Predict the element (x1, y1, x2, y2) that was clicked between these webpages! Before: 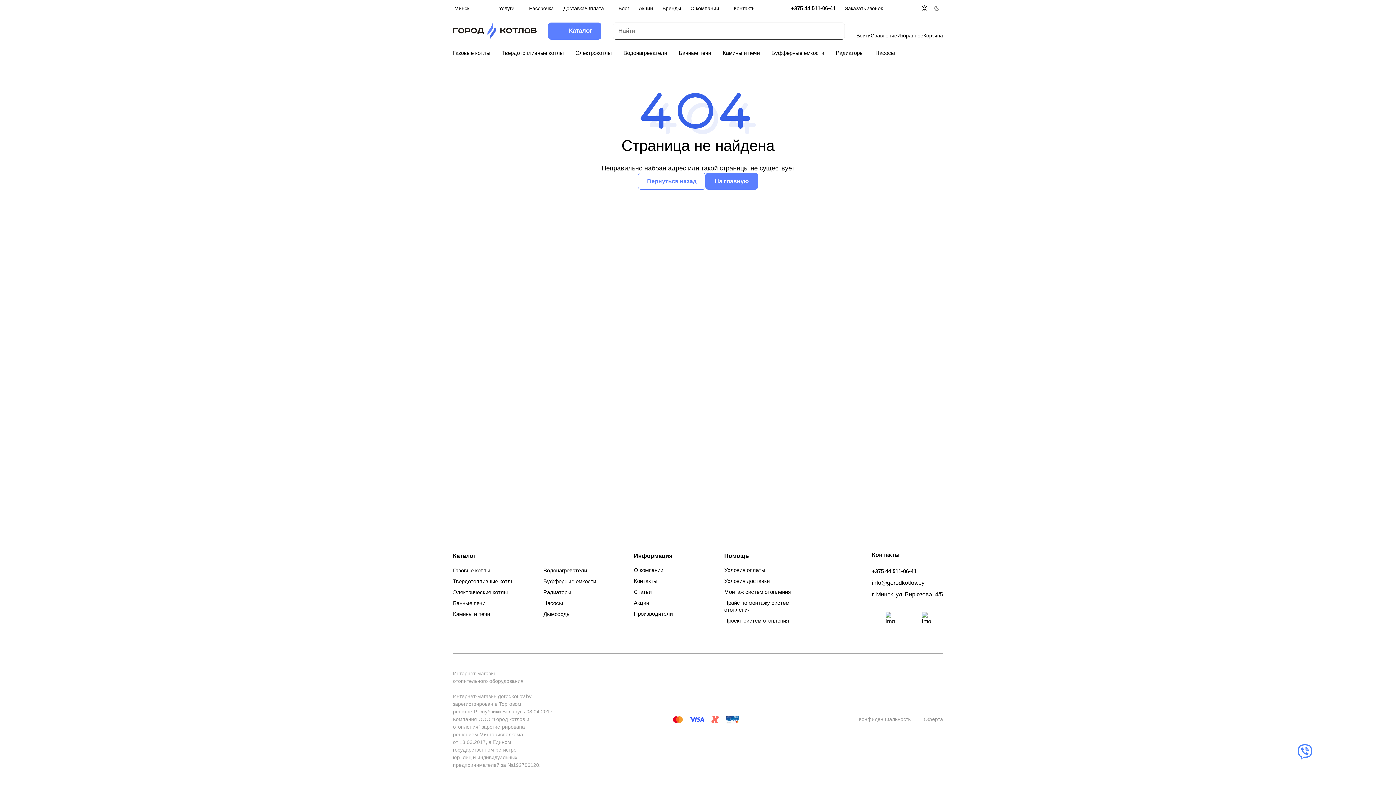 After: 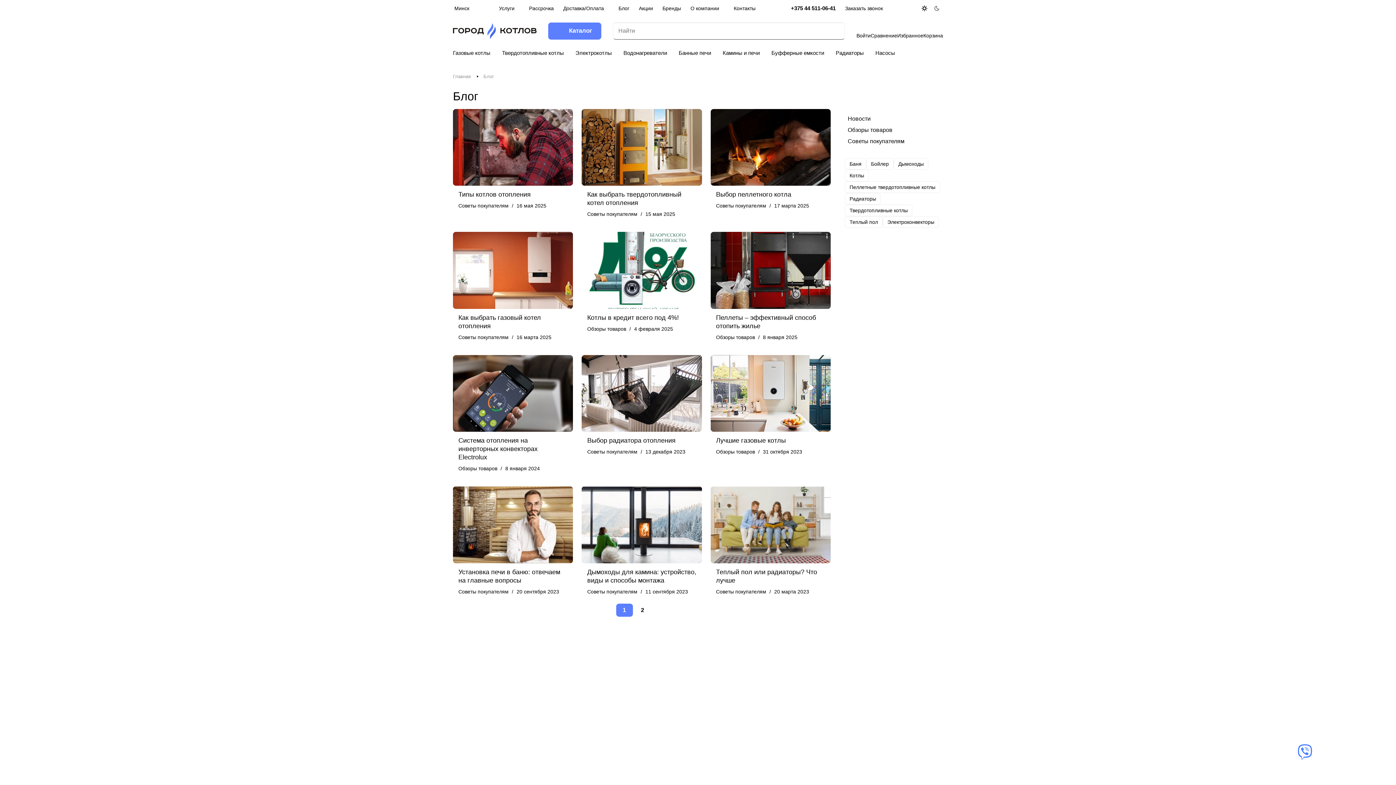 Action: bbox: (613, 0, 634, 17) label: Блог